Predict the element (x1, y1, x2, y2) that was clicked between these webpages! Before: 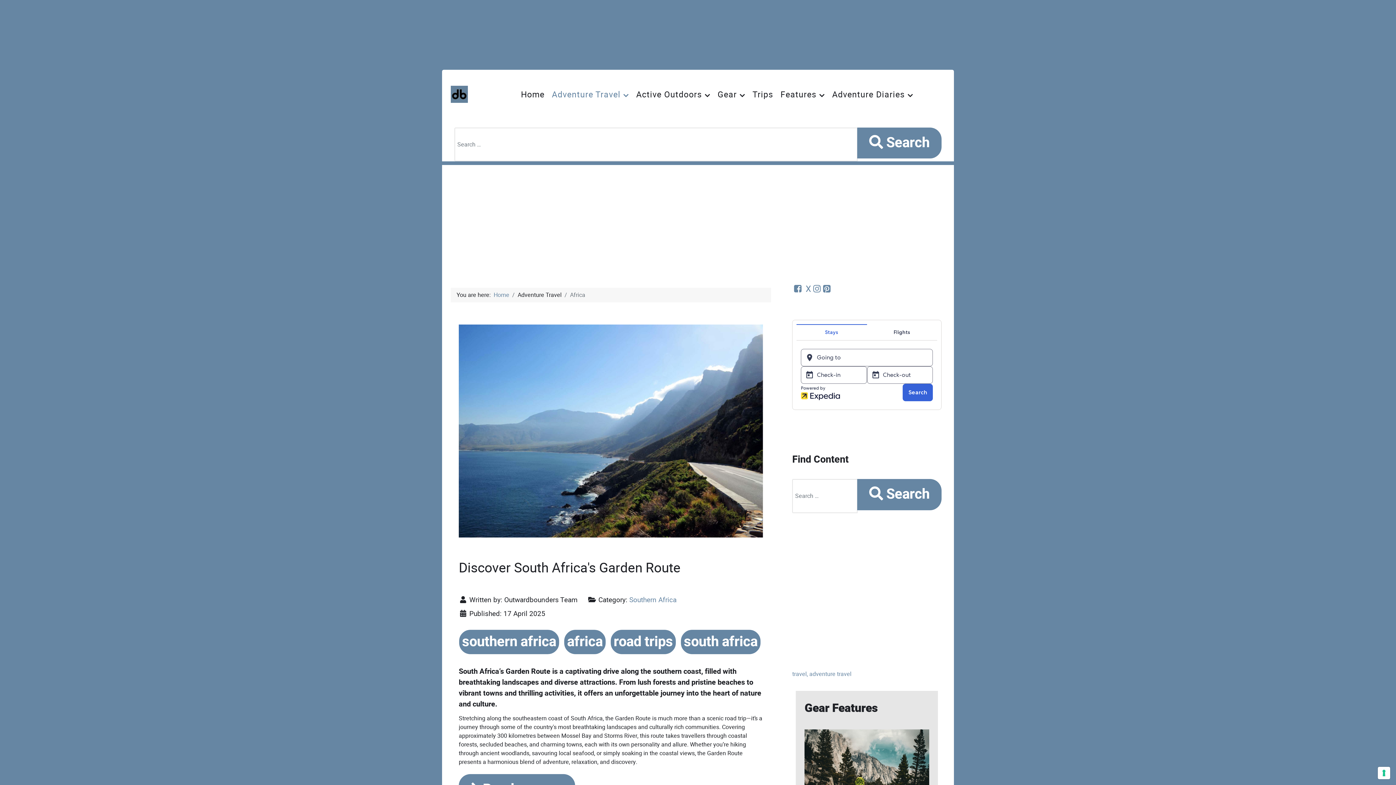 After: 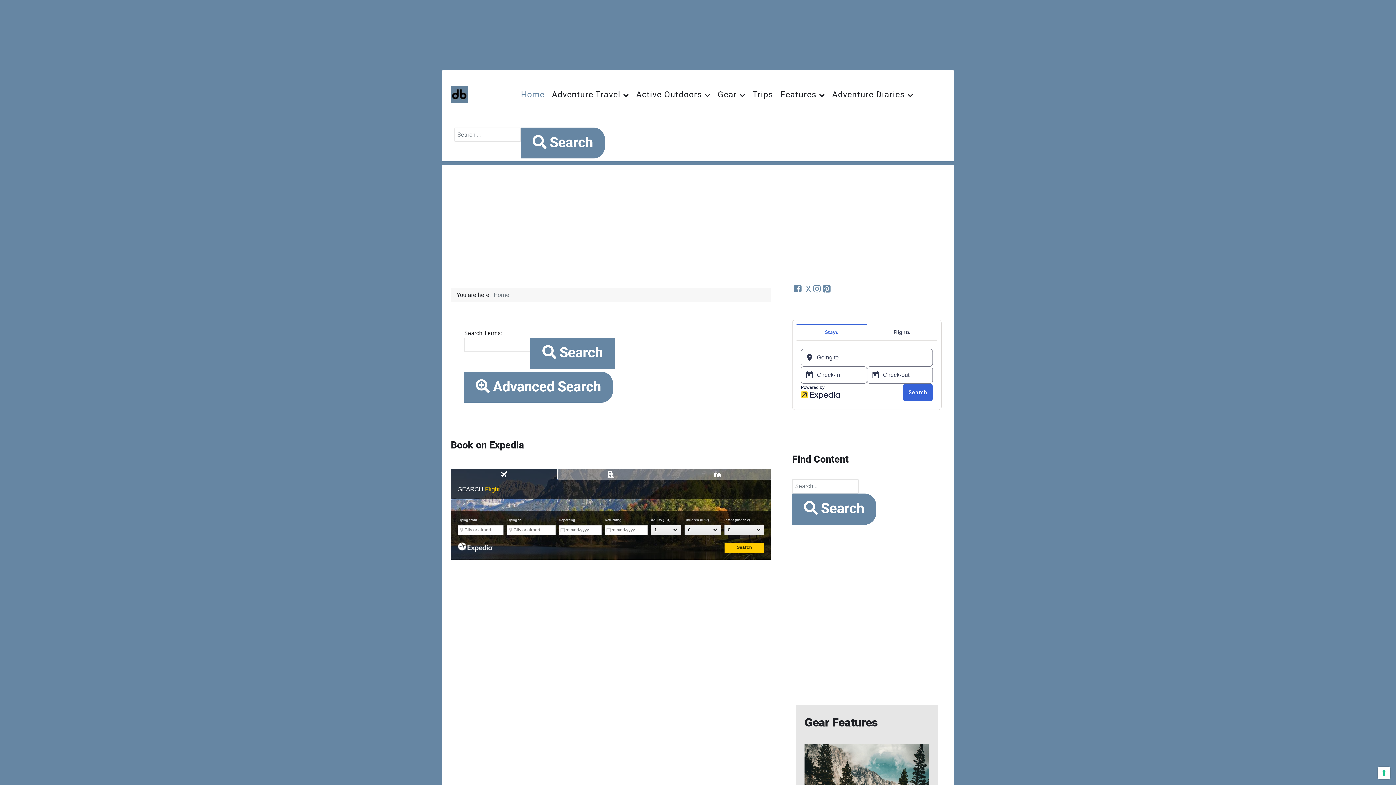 Action: label:  Search bbox: (857, 127, 941, 158)